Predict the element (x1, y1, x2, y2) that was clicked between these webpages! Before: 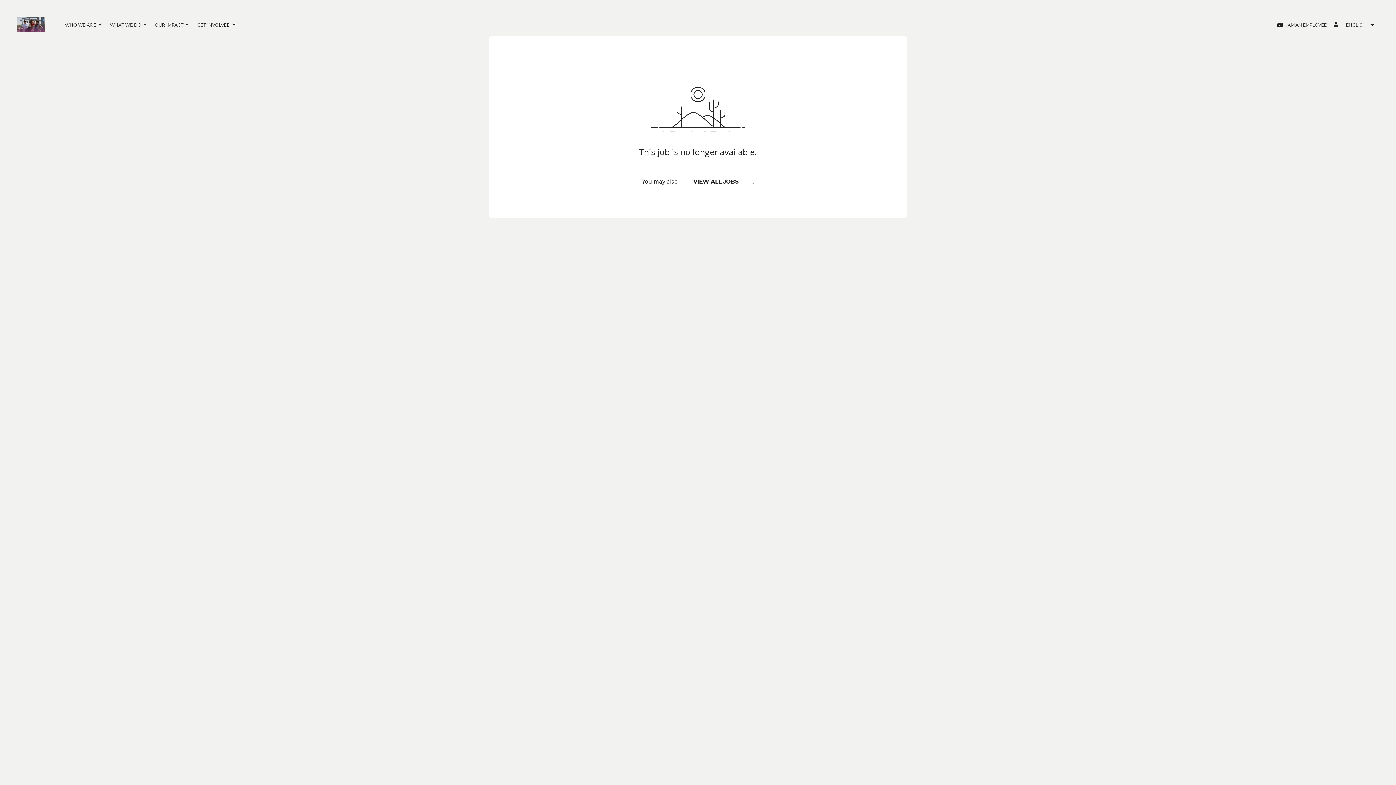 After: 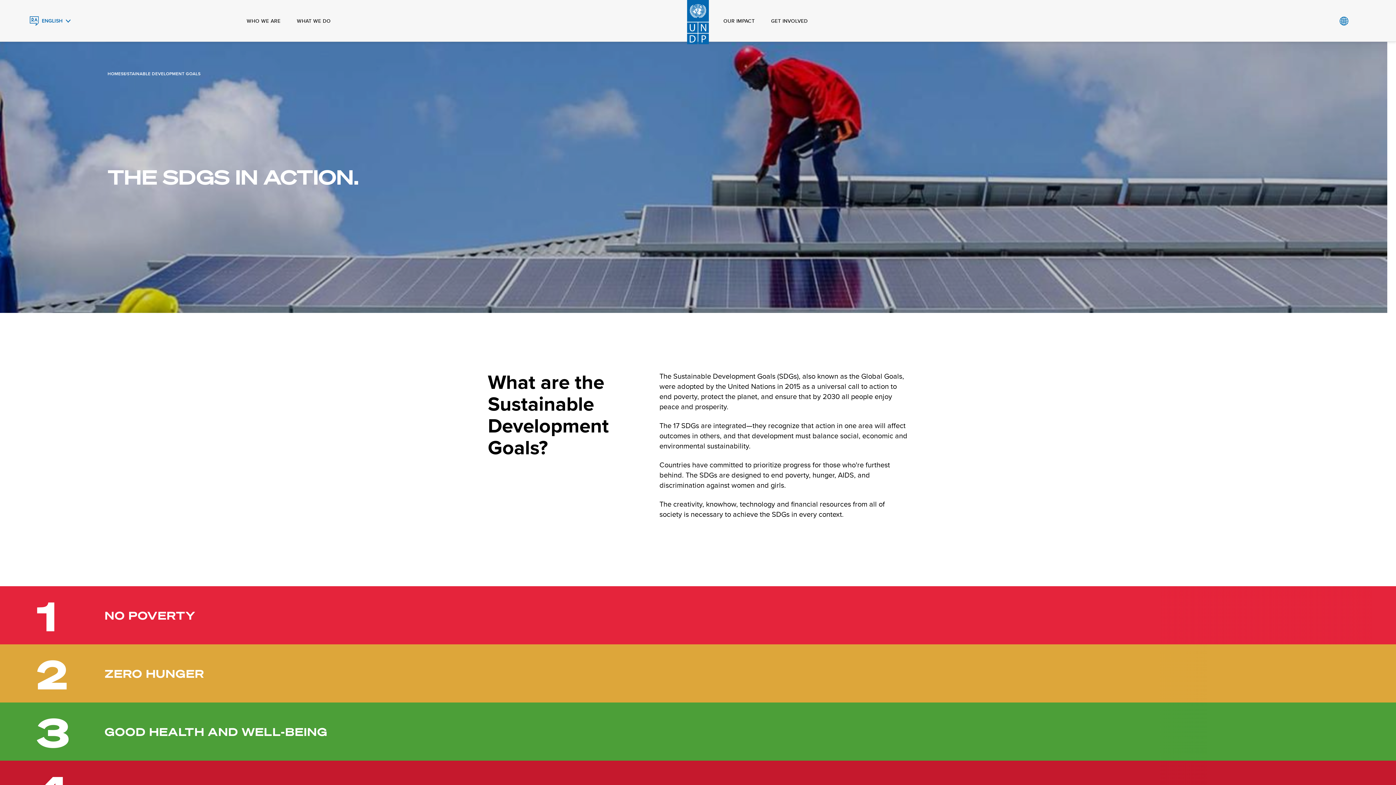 Action: label: WHAT WE DO bbox: (82, 18, 113, 23)